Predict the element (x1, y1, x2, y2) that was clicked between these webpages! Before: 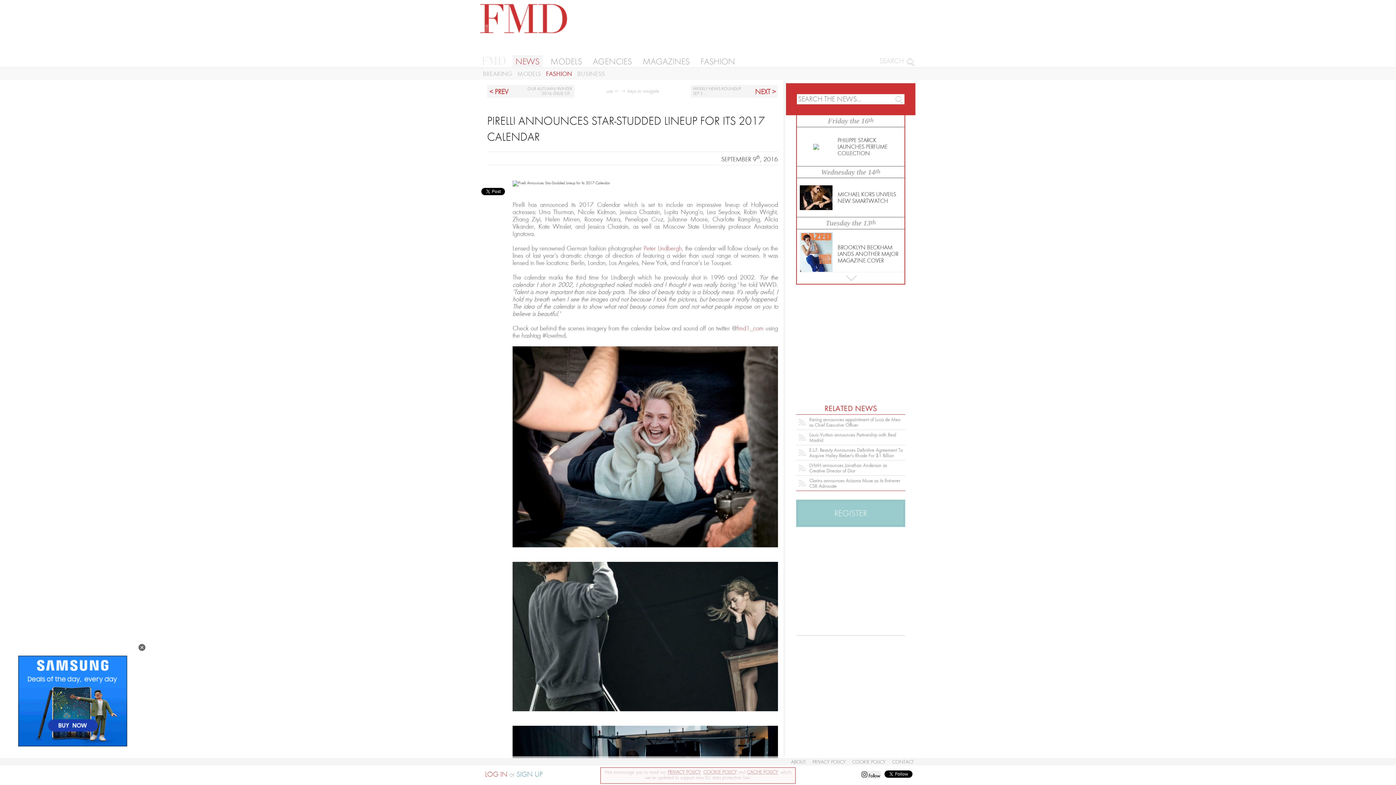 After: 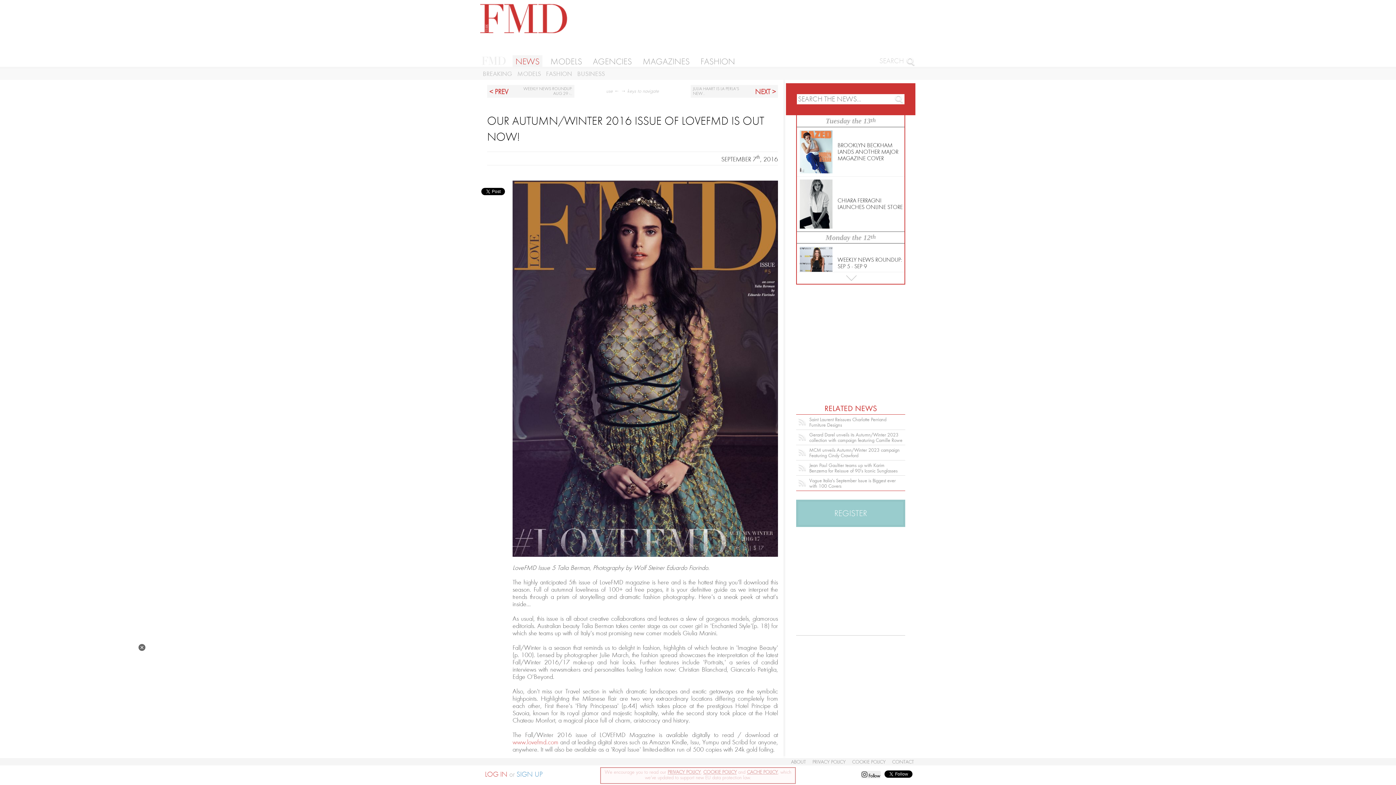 Action: bbox: (487, 85, 574, 97)